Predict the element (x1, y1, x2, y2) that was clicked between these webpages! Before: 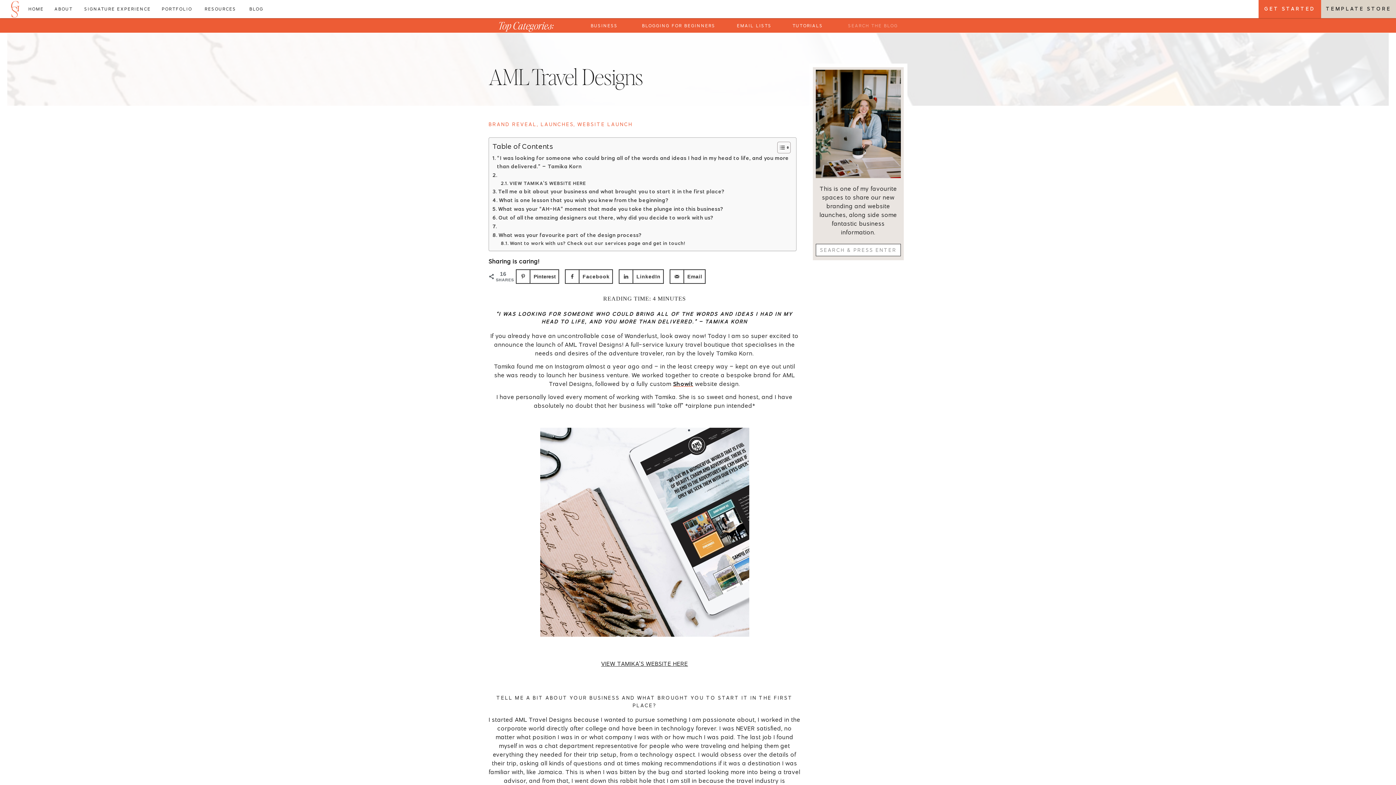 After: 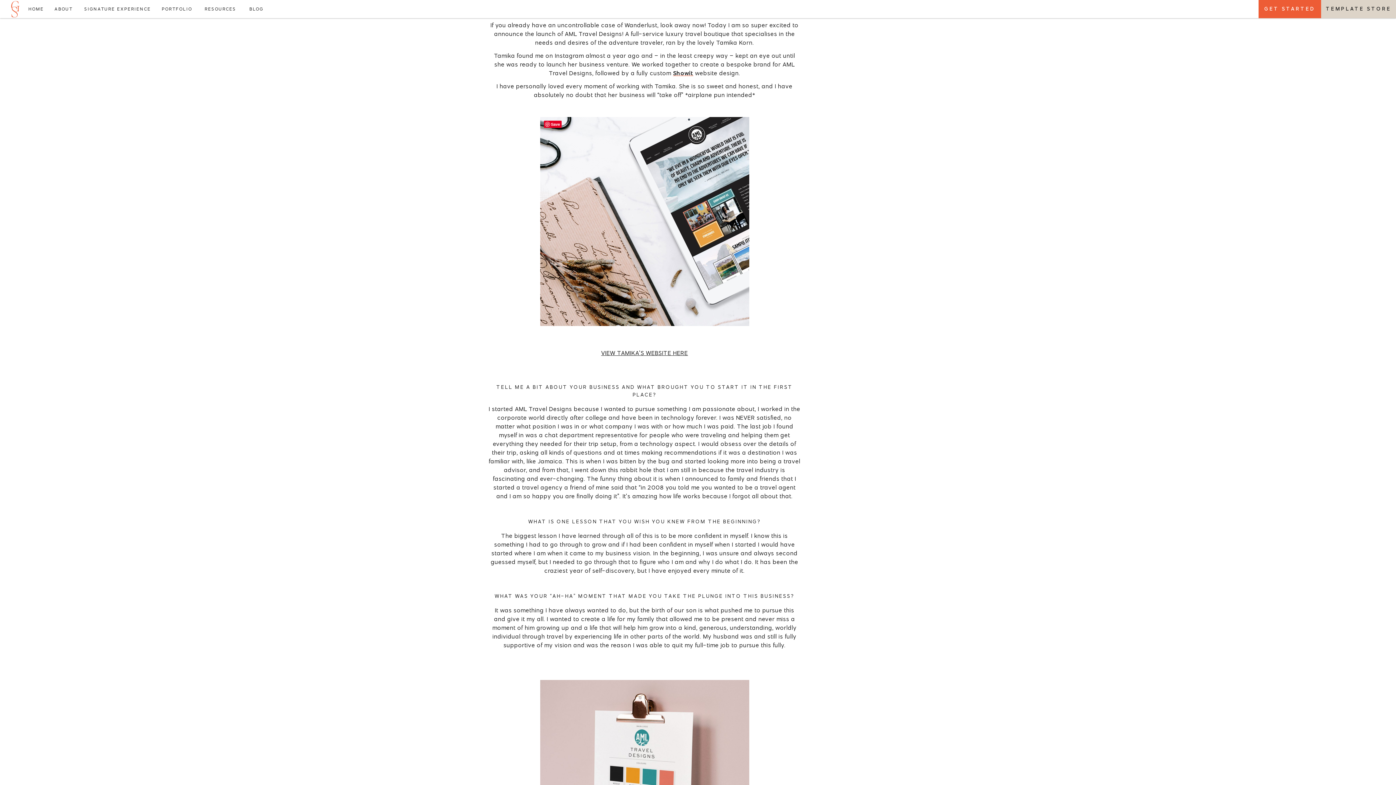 Action: label: “I was looking for someone who could bring all of the words and ideas I had in my head to life, and you more than delivered.” – Tamika Korn bbox: (492, 154, 789, 170)